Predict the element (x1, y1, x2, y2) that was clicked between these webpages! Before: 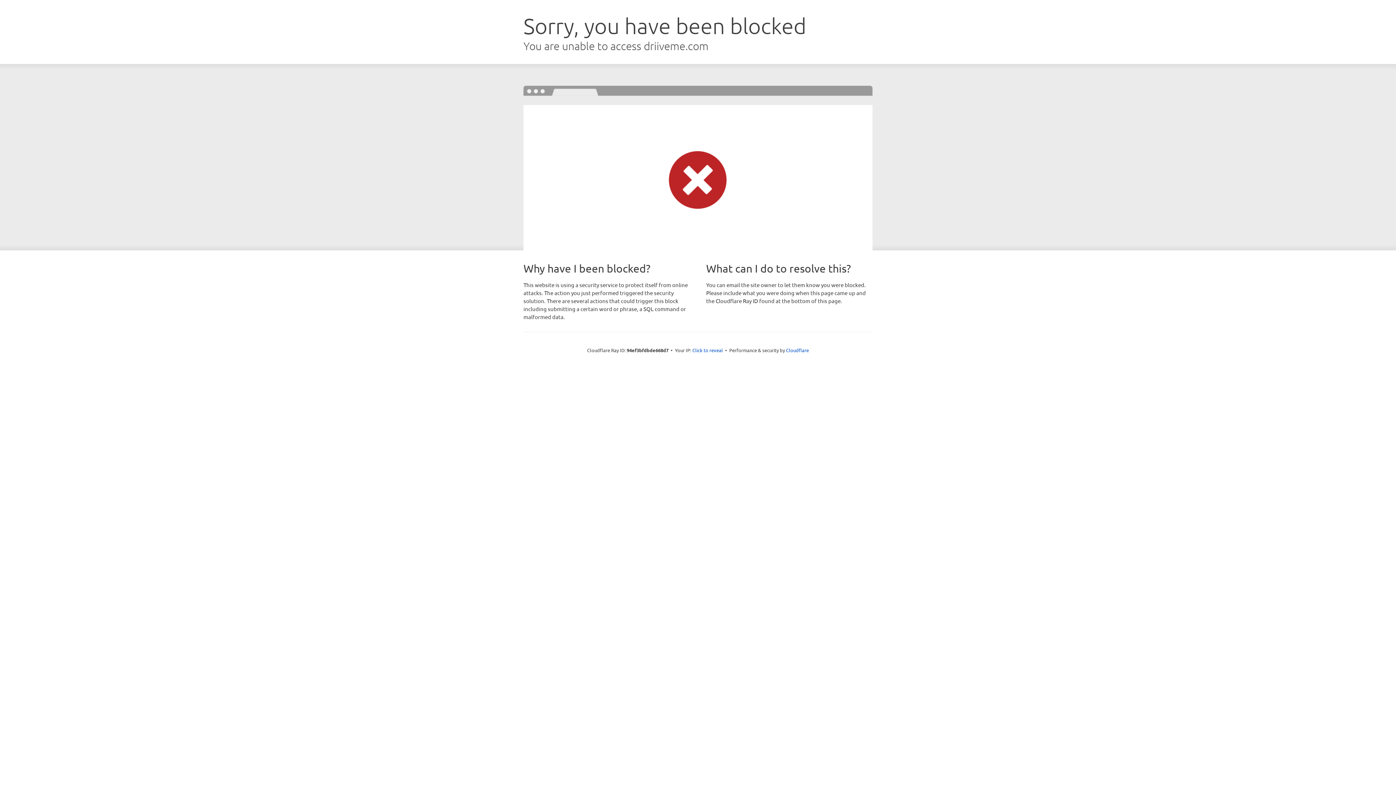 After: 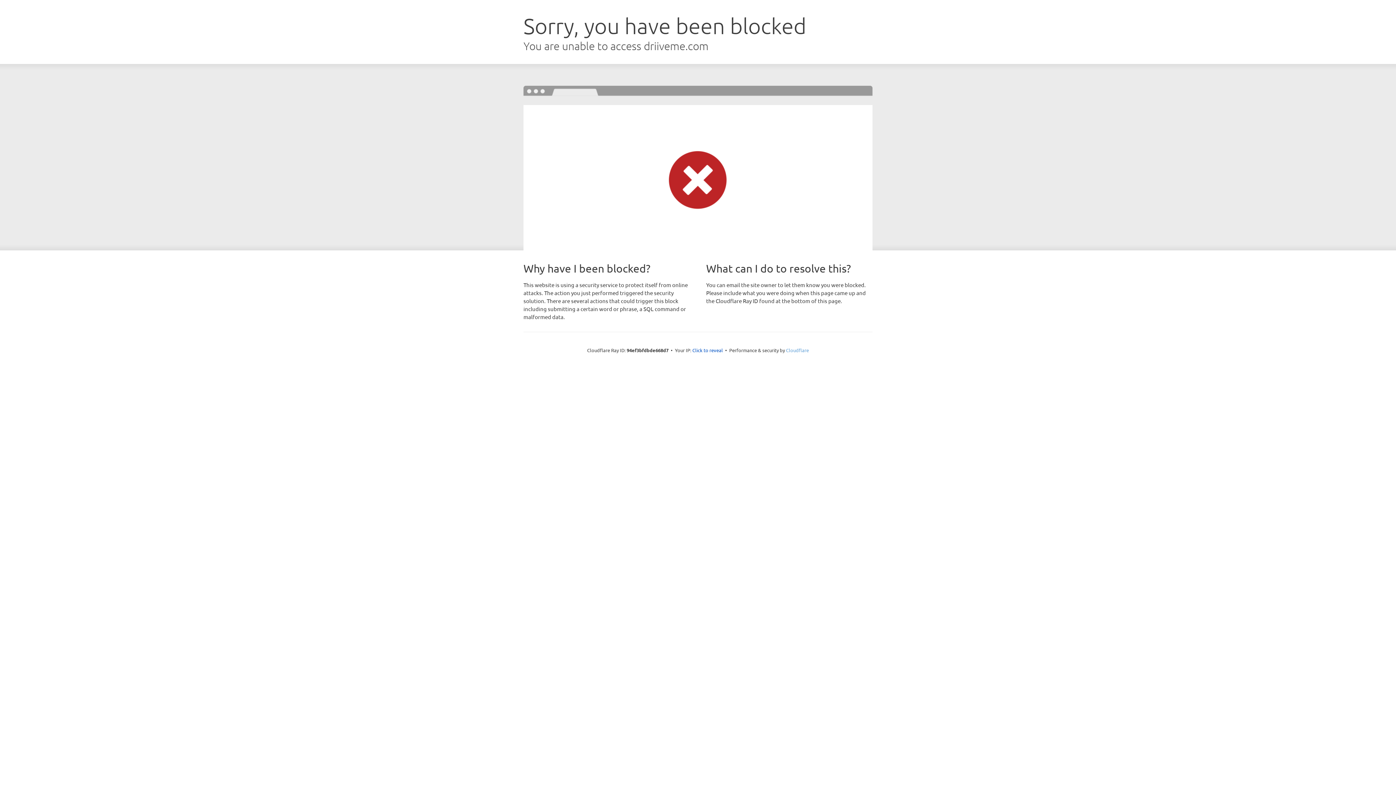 Action: bbox: (786, 347, 809, 353) label: Cloudflare